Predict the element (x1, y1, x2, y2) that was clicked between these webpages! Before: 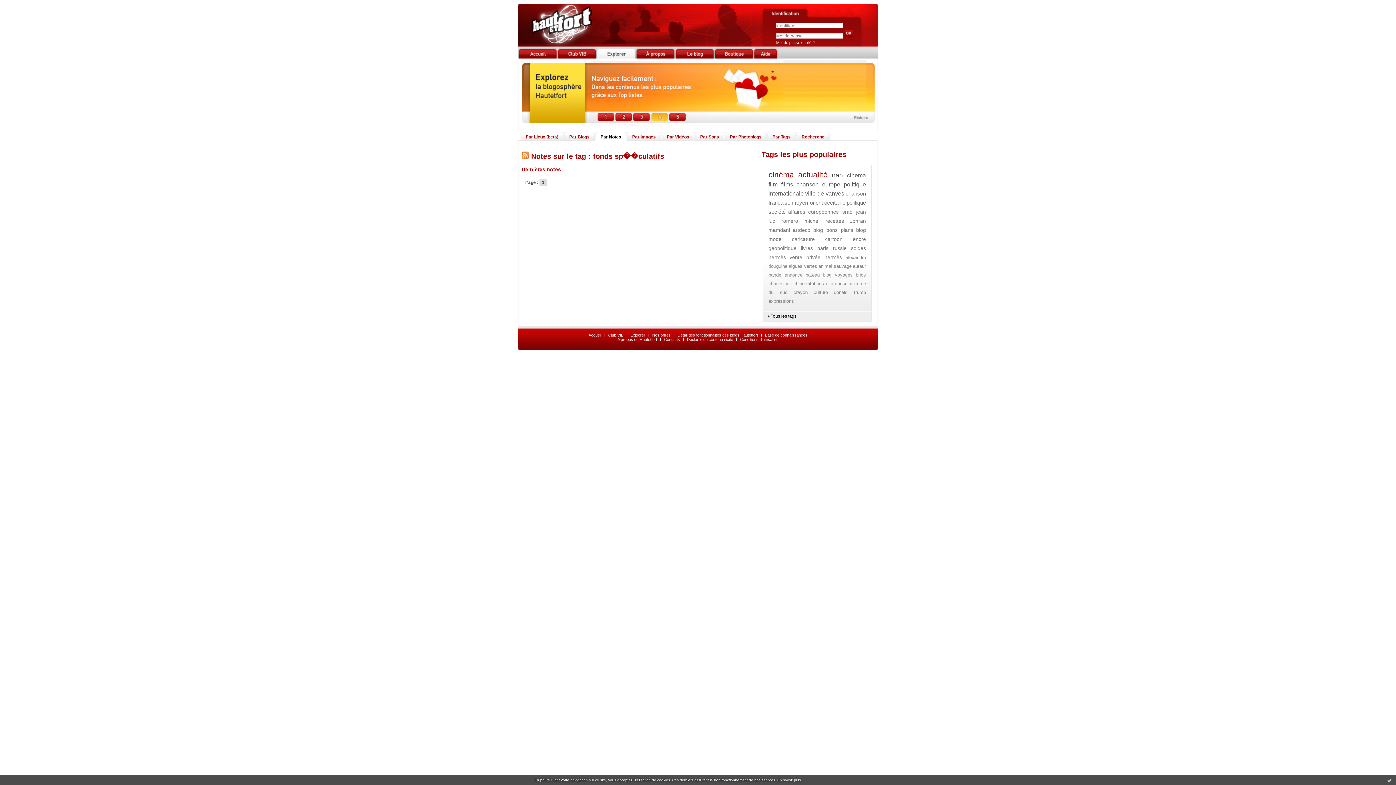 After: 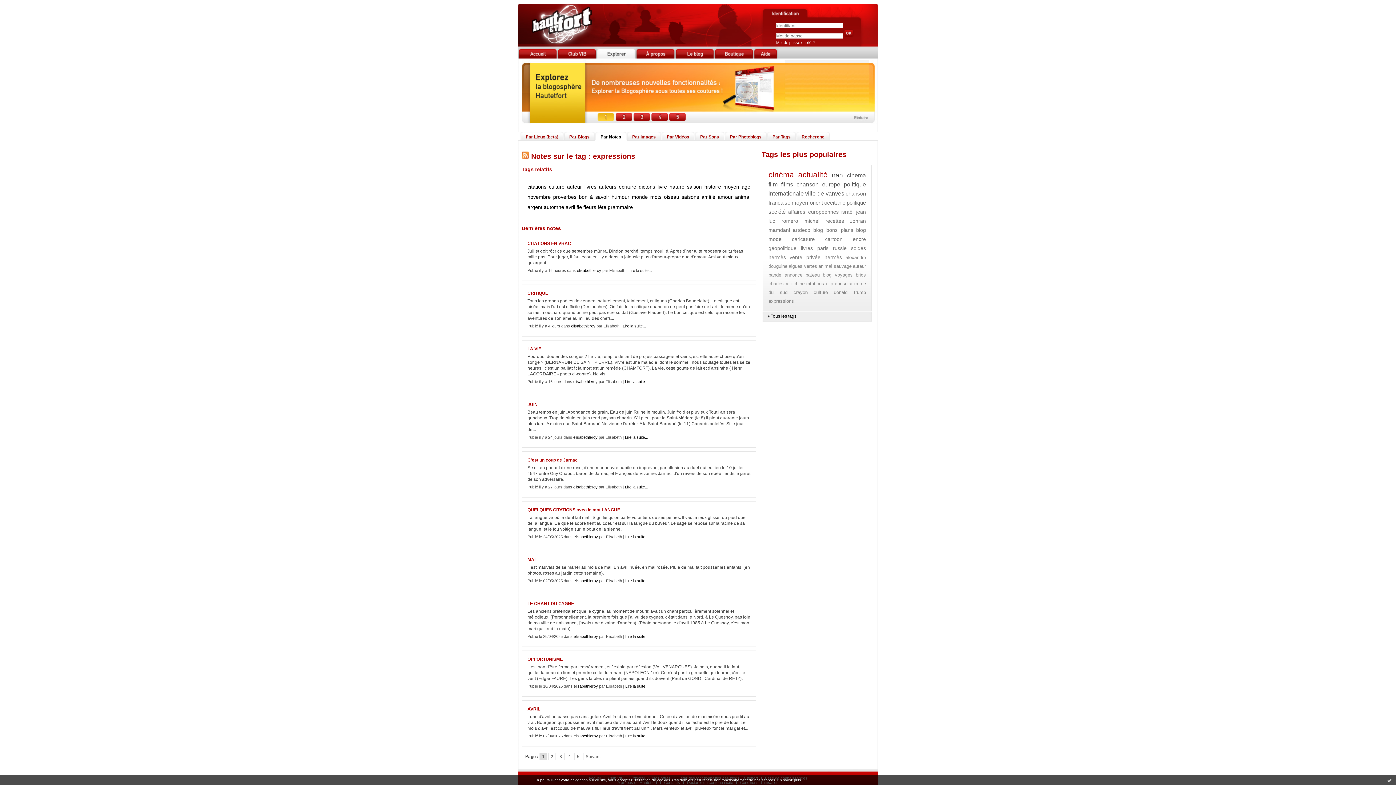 Action: label: expressions bbox: (768, 298, 794, 304)